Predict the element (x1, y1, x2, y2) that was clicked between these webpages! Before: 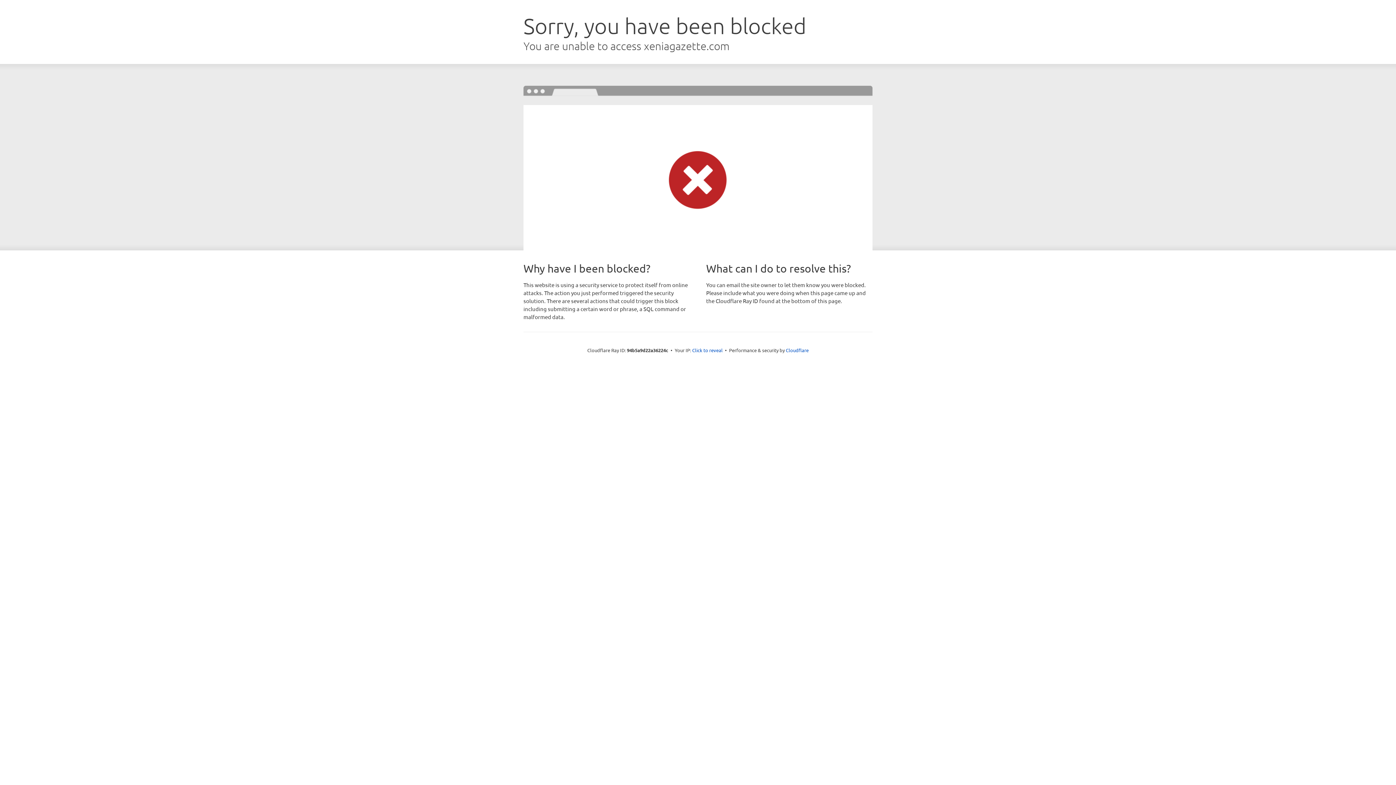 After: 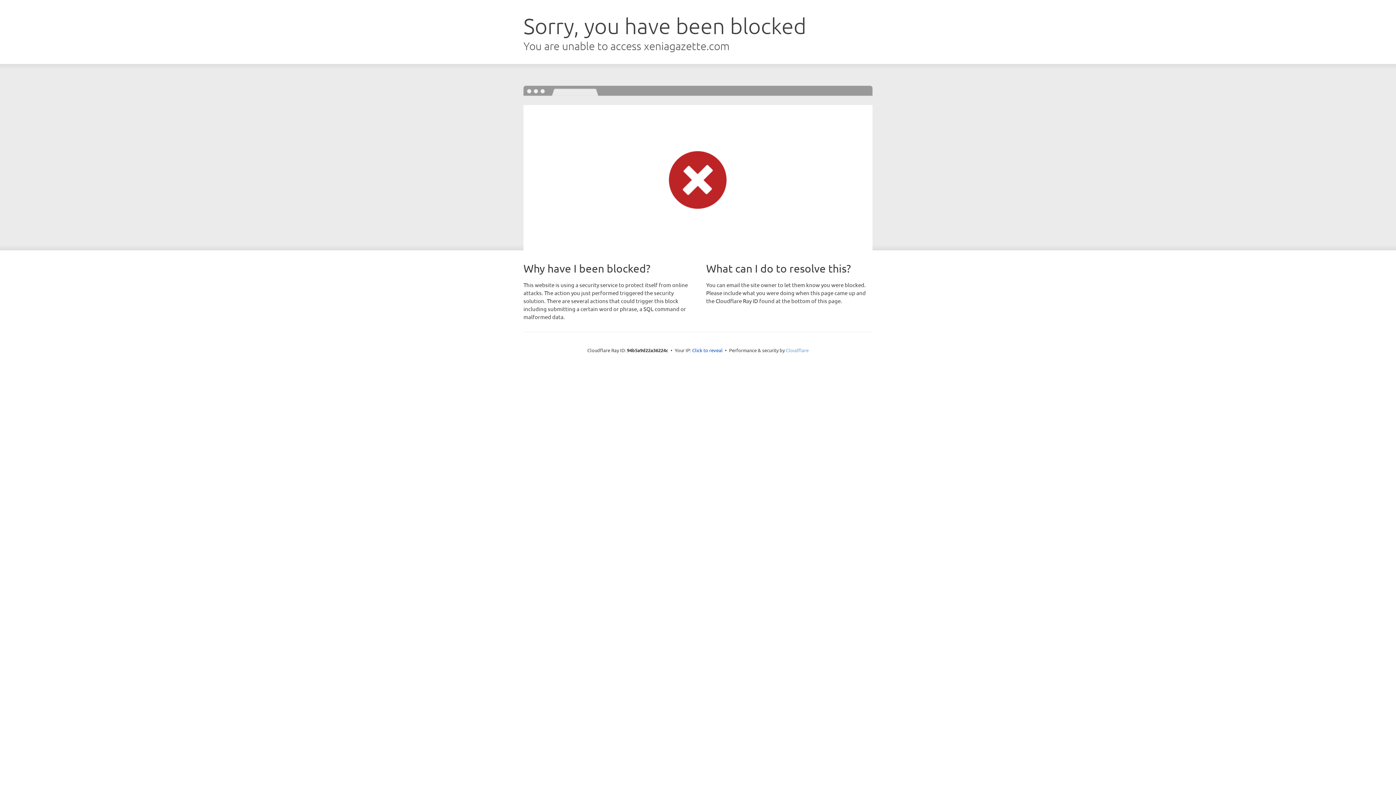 Action: label: Cloudflare bbox: (786, 347, 808, 353)